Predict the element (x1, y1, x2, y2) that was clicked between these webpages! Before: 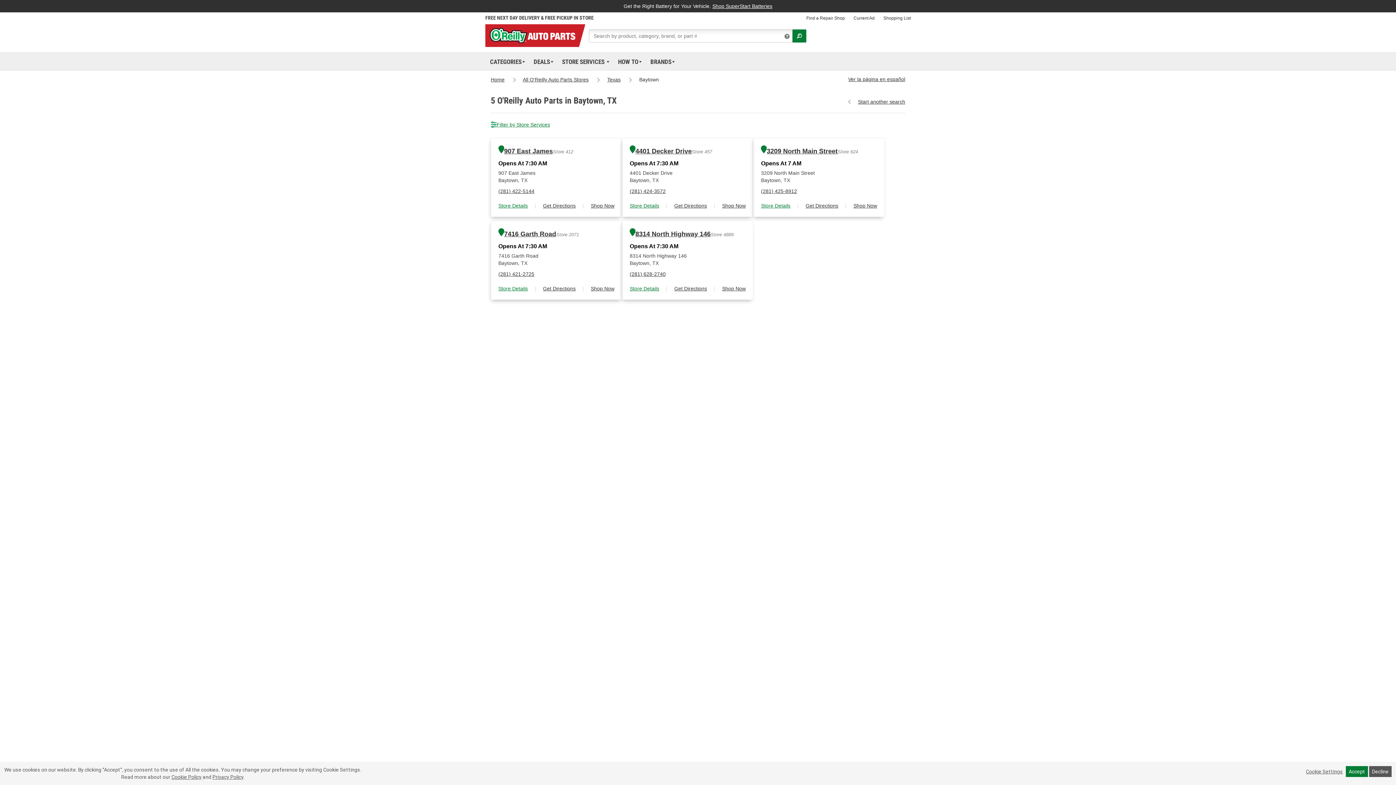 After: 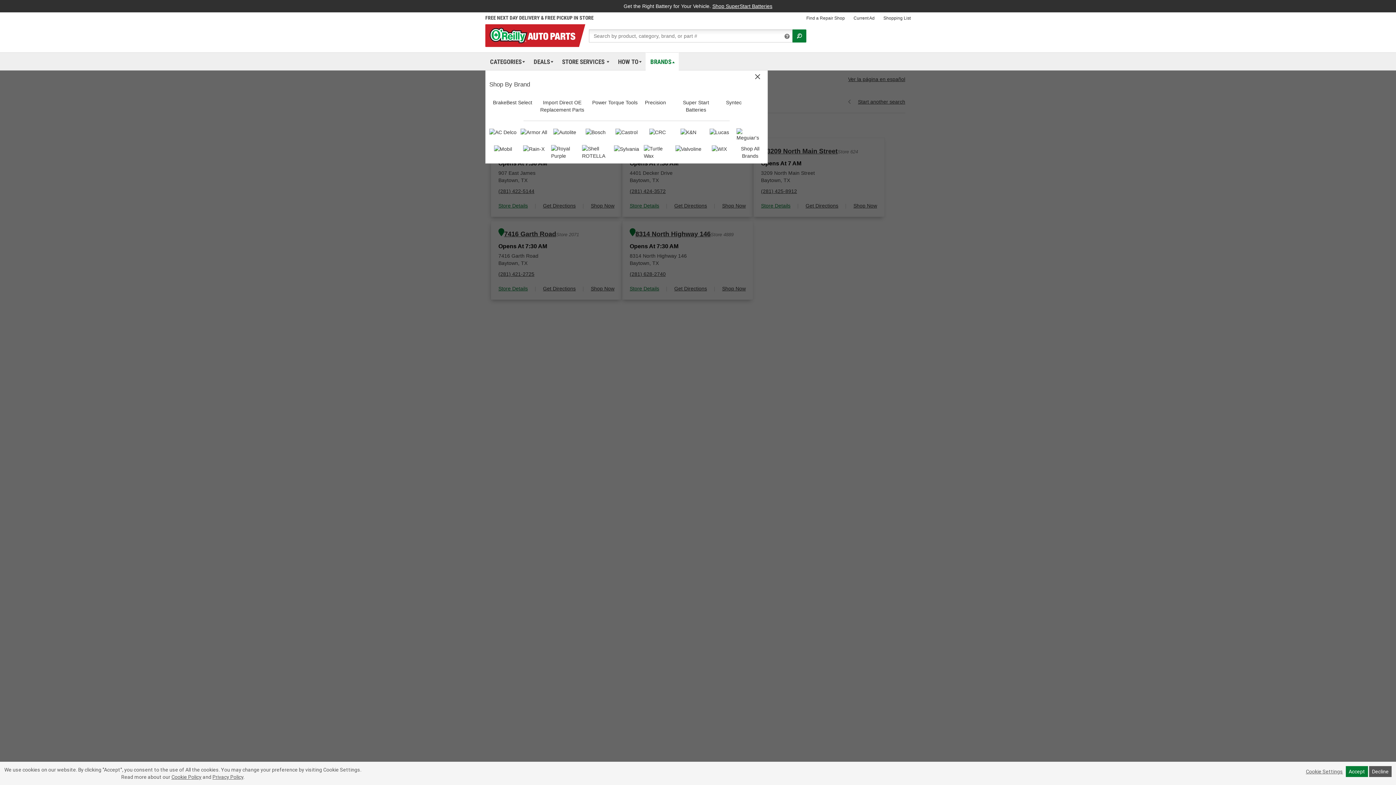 Action: bbox: (648, 52, 676, 70) label: BRANDS